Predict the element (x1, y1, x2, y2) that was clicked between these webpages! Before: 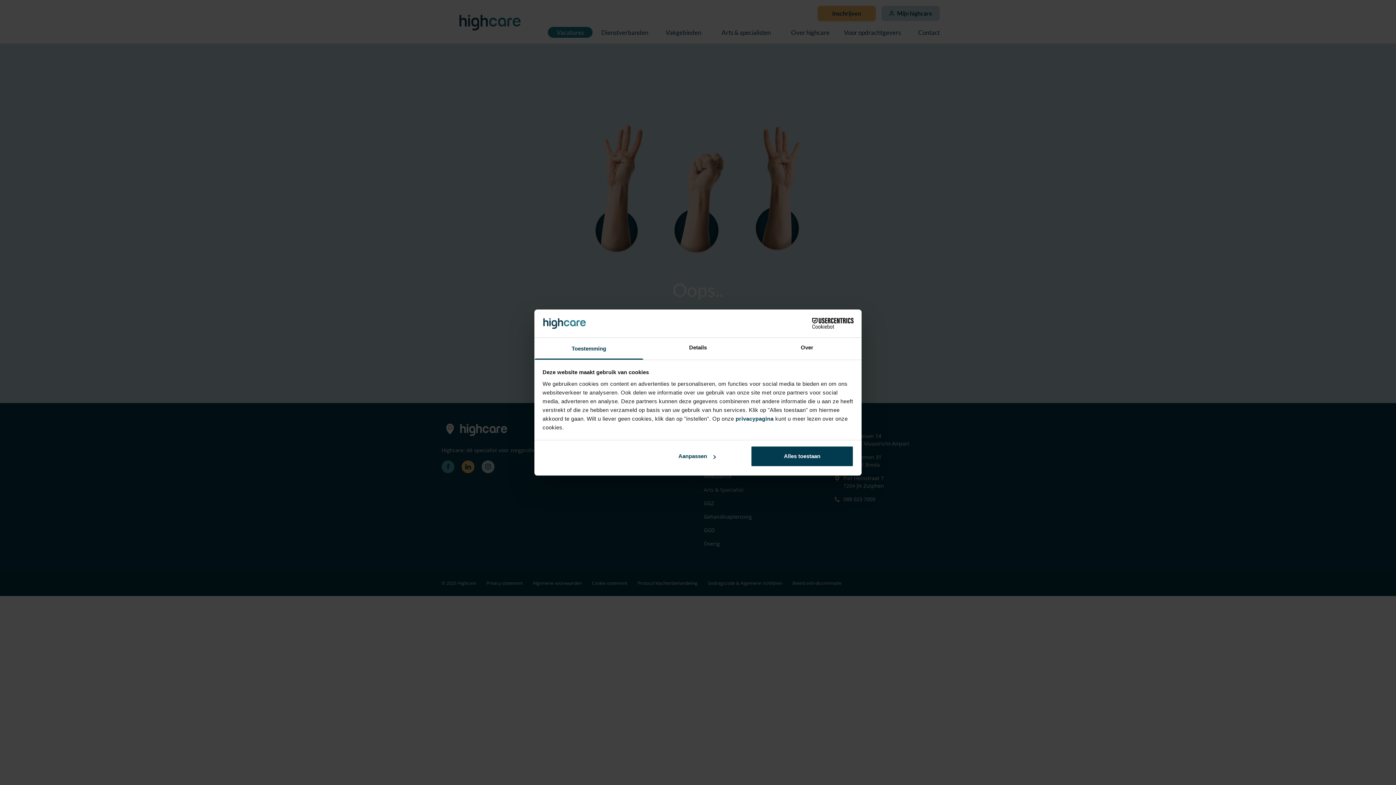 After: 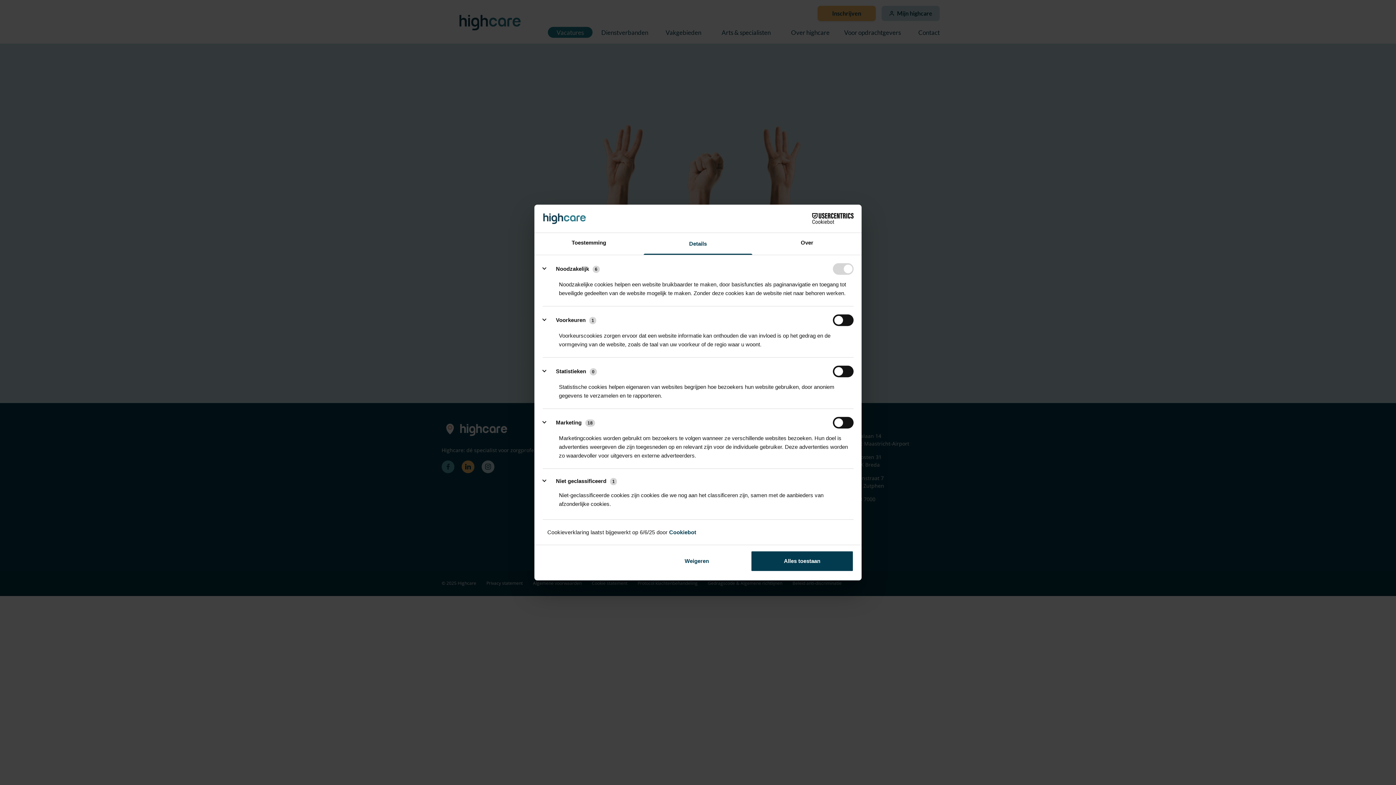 Action: label: Aanpassen bbox: (645, 446, 748, 467)